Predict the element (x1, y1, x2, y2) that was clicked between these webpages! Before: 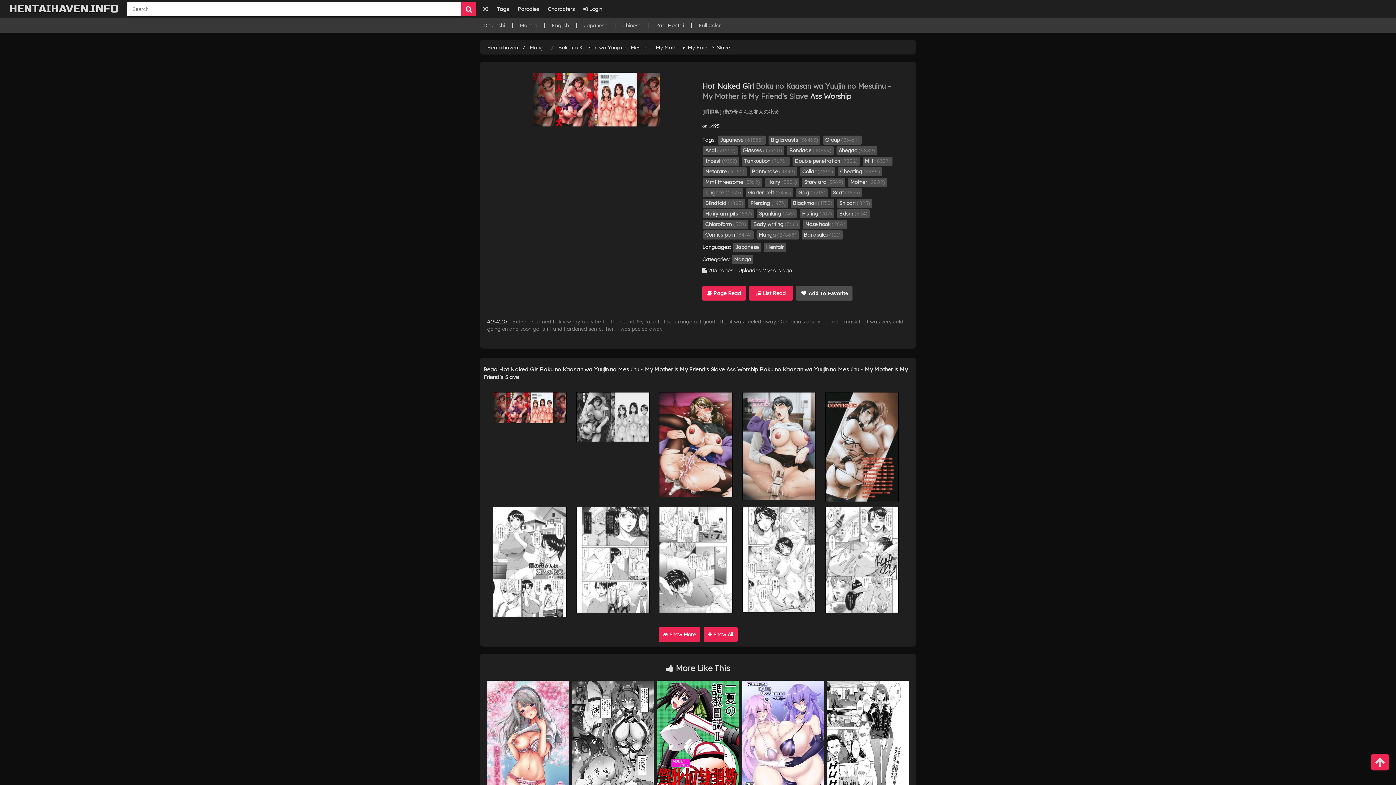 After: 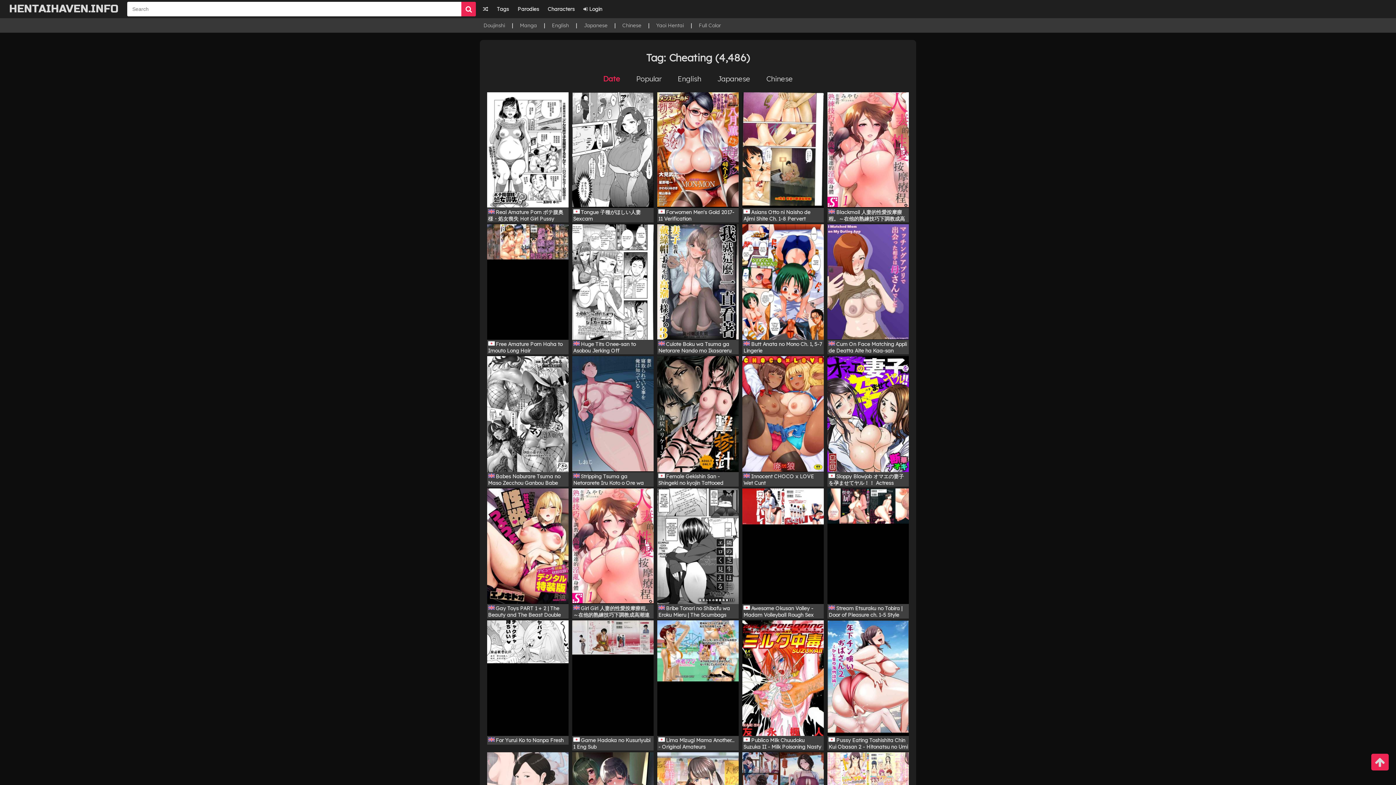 Action: label: Cheating (4486) bbox: (838, 167, 882, 176)